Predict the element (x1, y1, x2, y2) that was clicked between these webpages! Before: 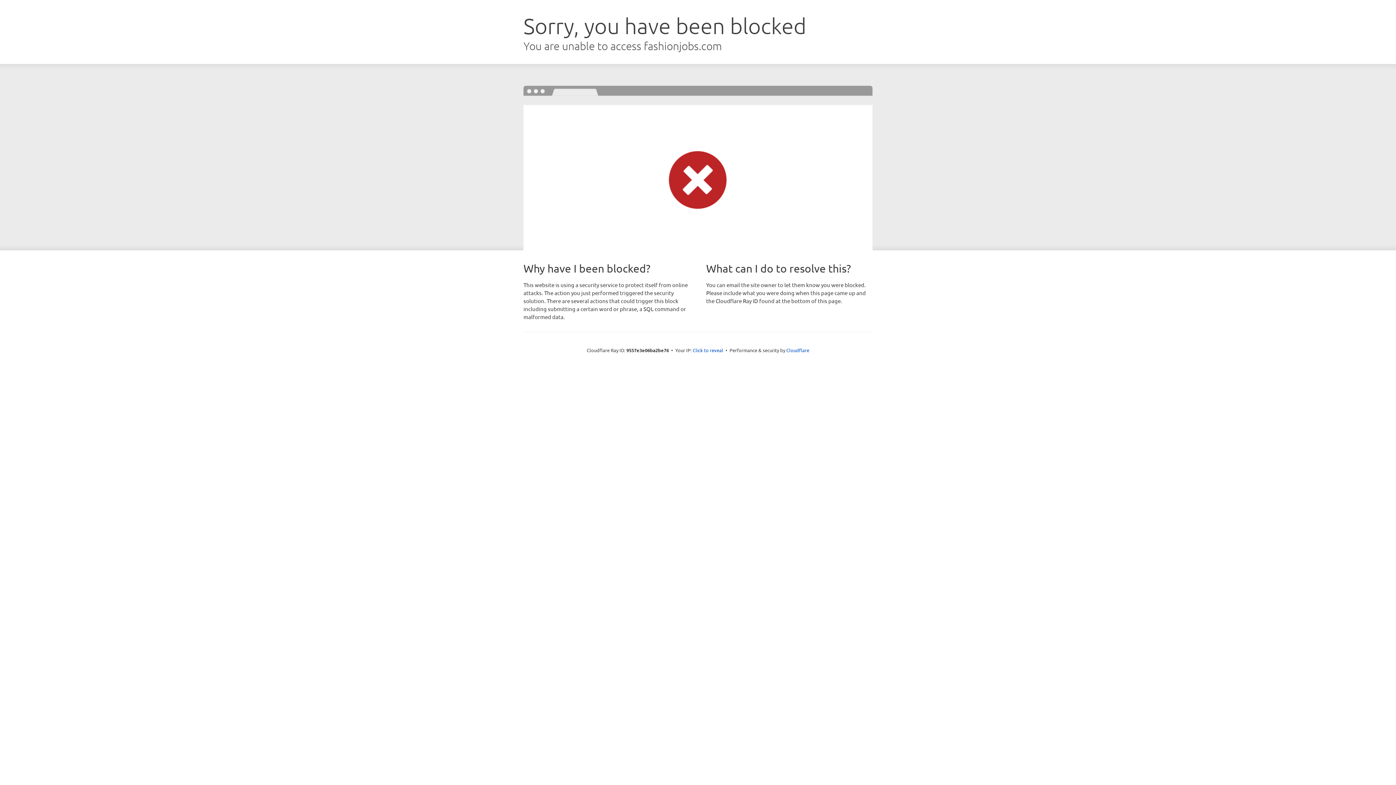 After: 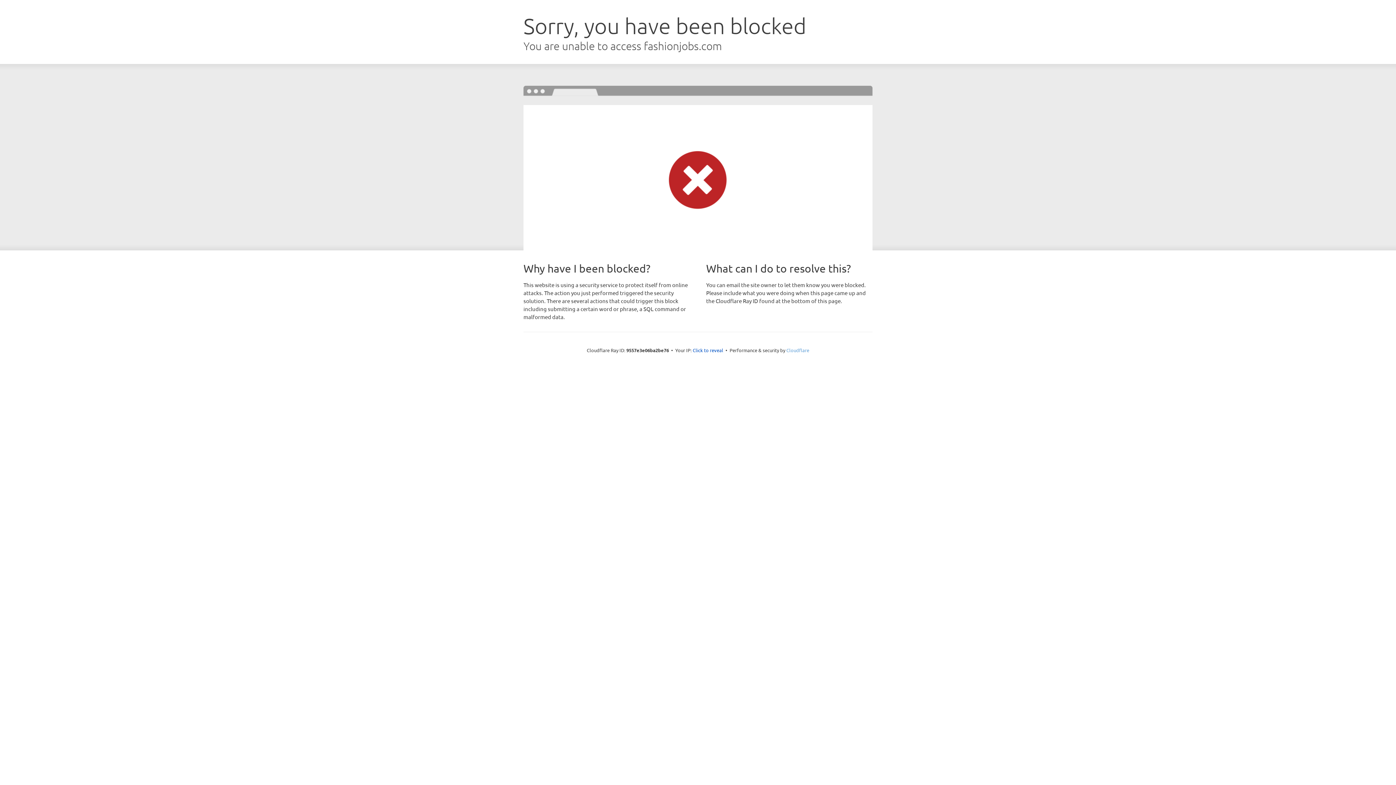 Action: bbox: (786, 347, 809, 353) label: Cloudflare